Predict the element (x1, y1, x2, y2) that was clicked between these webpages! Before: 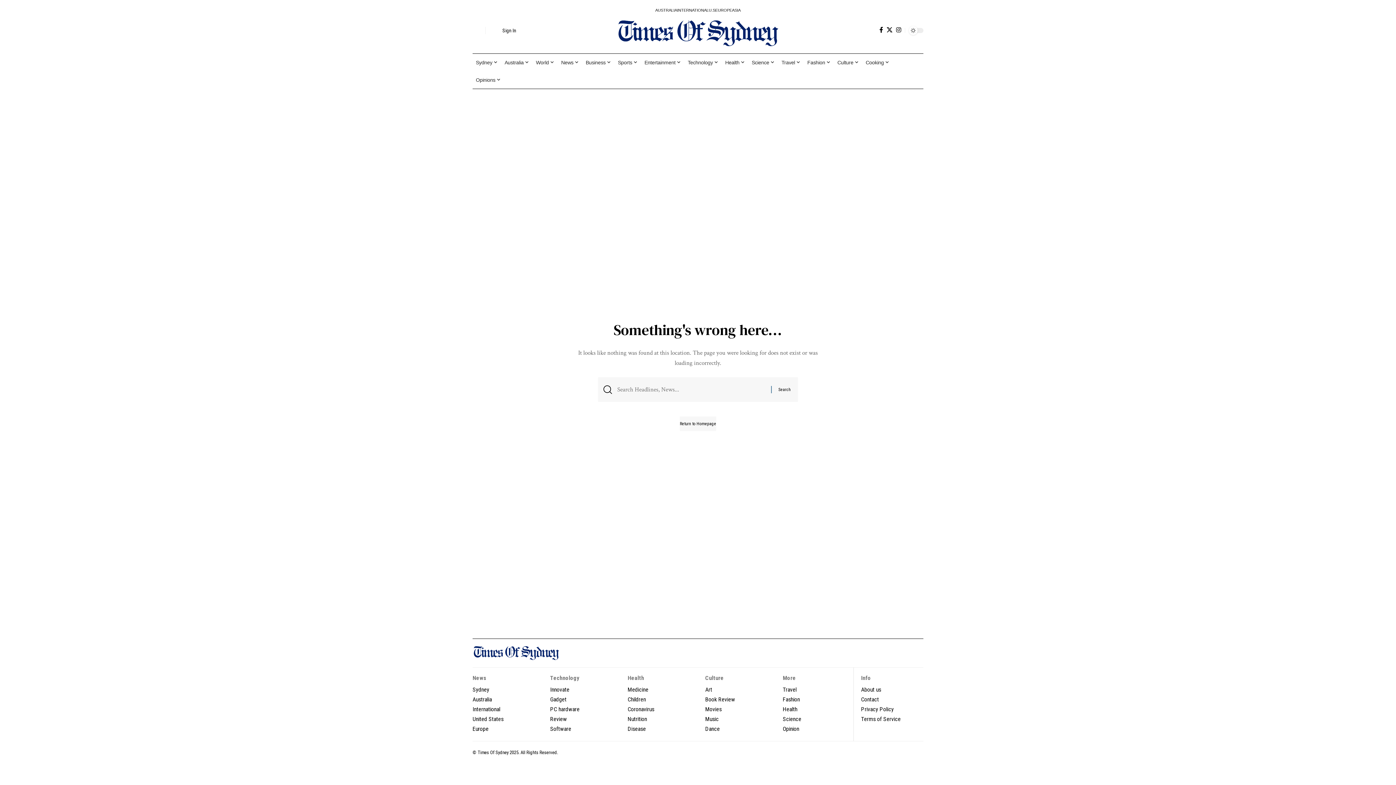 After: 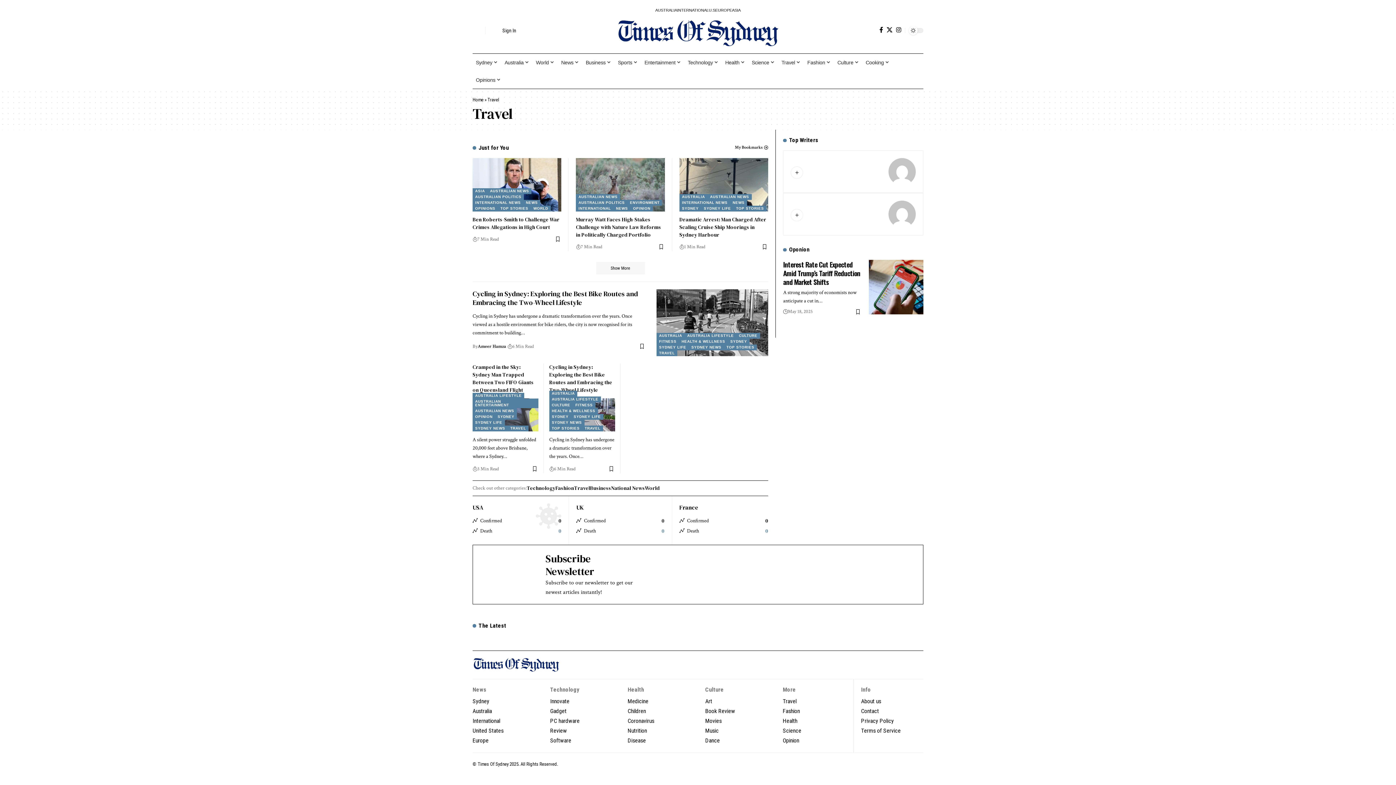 Action: bbox: (783, 685, 846, 694) label: Travel